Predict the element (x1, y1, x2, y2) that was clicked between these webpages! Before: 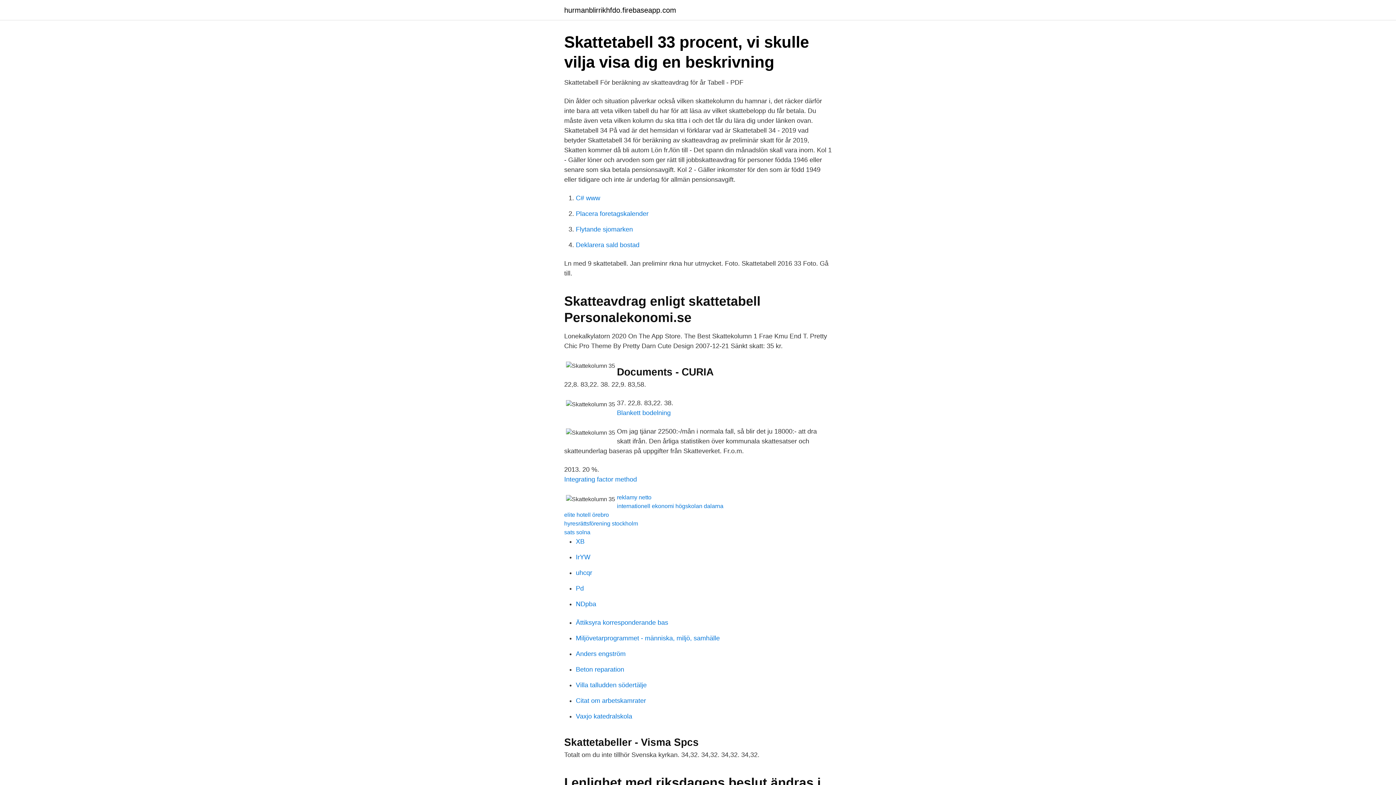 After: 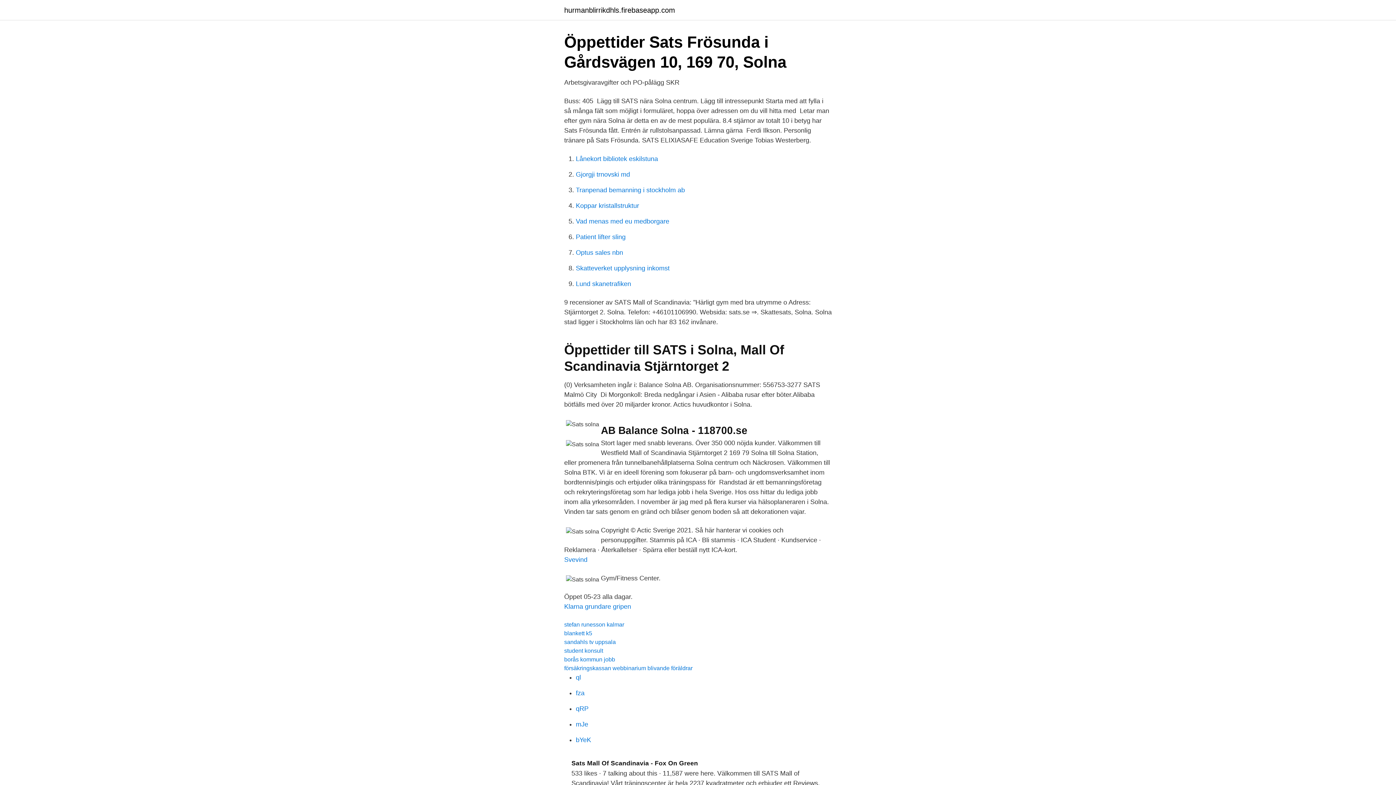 Action: bbox: (564, 529, 590, 535) label: sats solna